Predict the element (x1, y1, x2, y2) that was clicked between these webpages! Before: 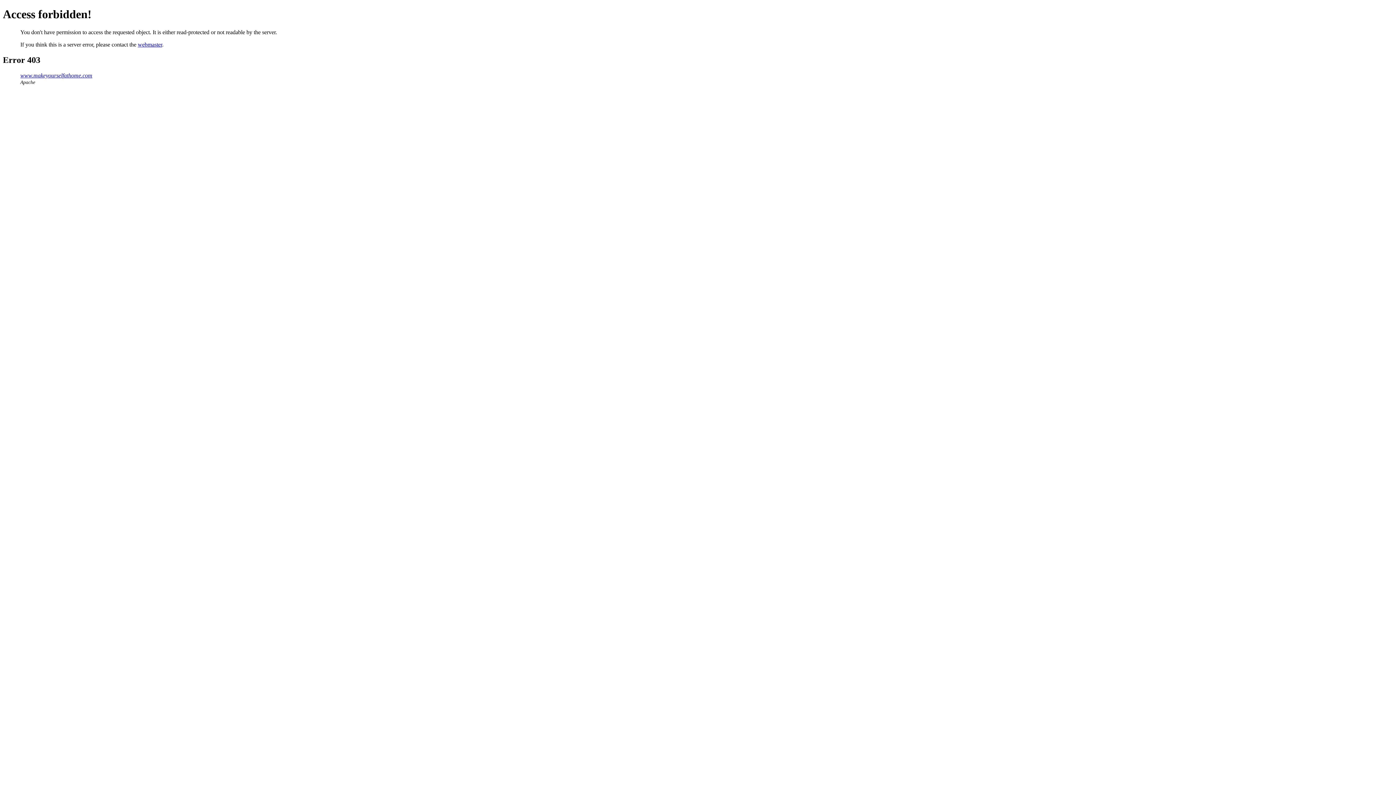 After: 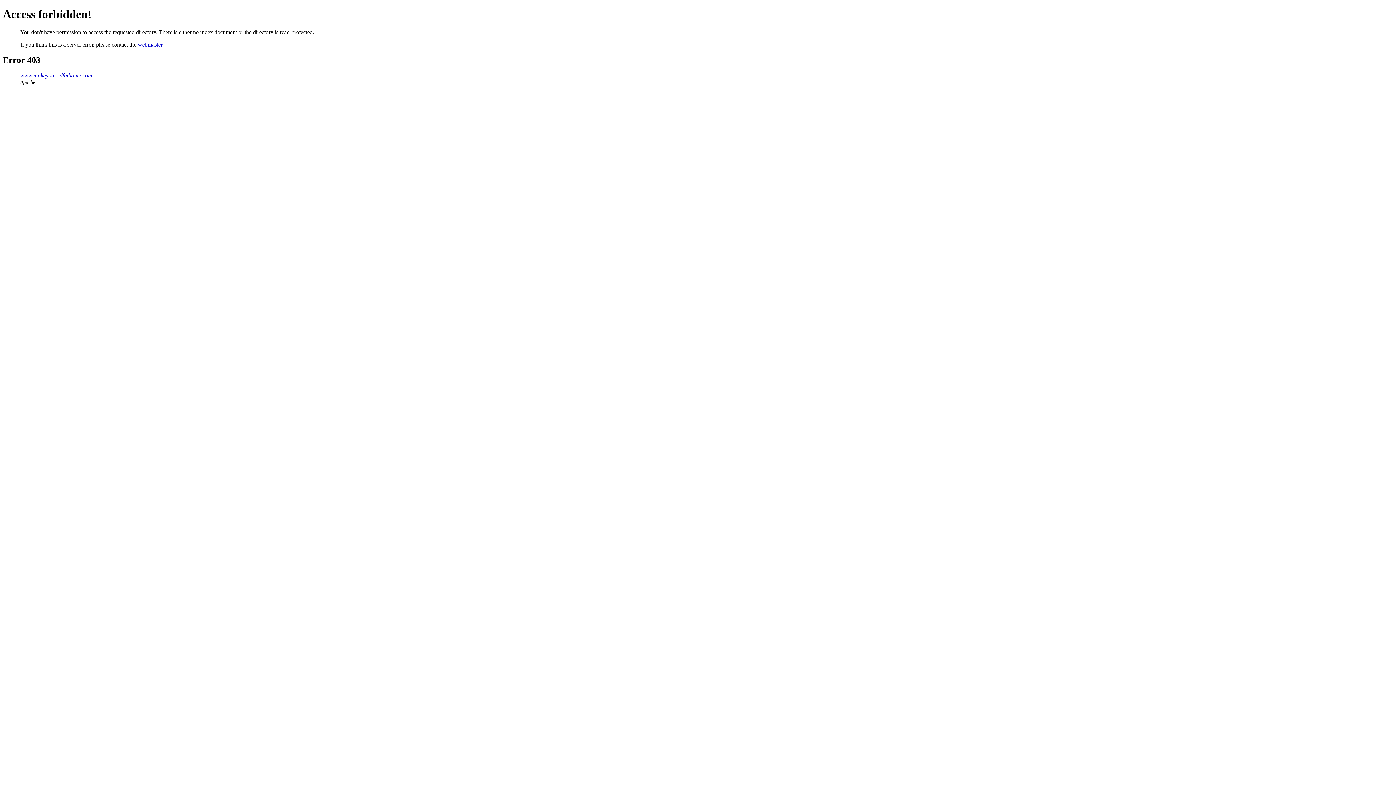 Action: label: www.makeyourselfathome.com bbox: (20, 72, 92, 78)